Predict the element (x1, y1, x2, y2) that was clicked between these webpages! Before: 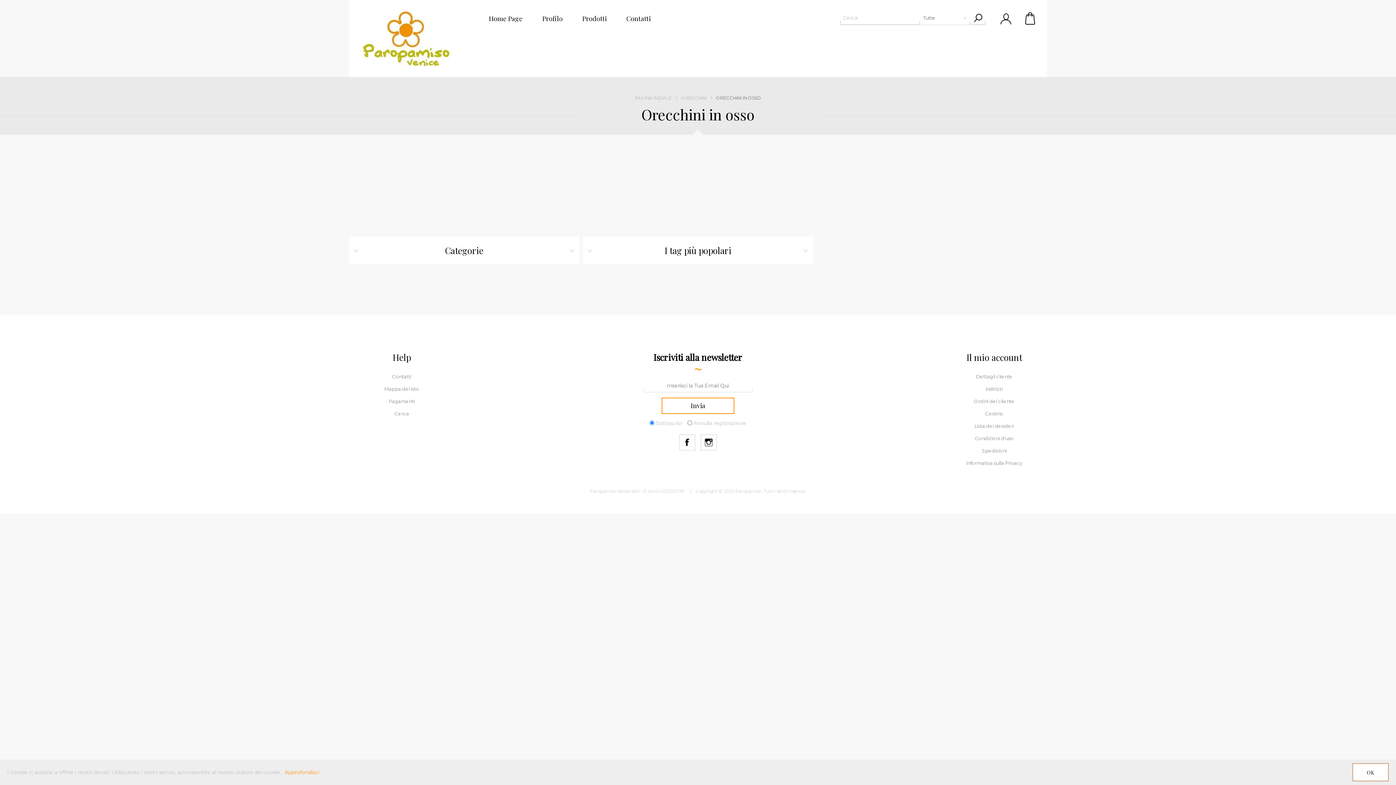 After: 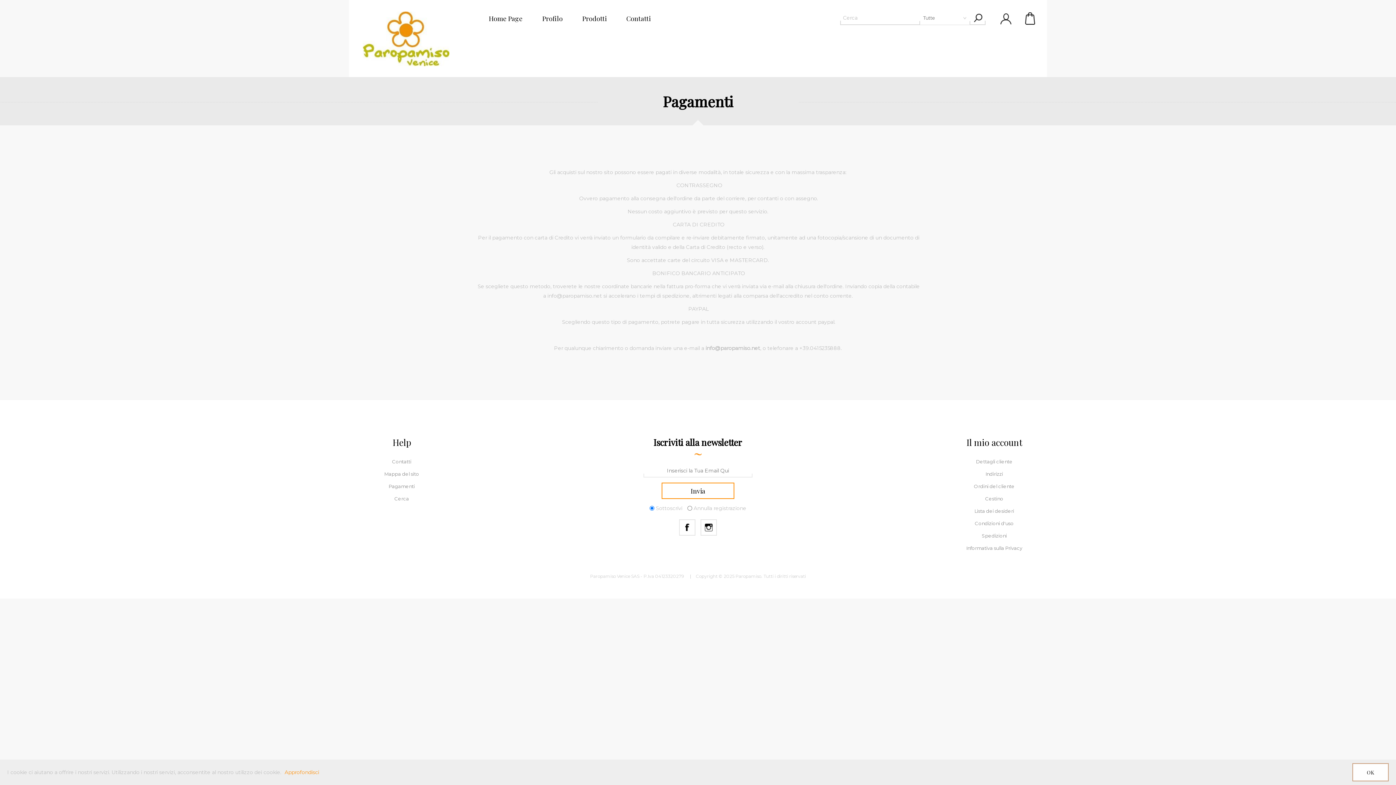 Action: bbox: (385, 395, 418, 407) label: Pagamenti